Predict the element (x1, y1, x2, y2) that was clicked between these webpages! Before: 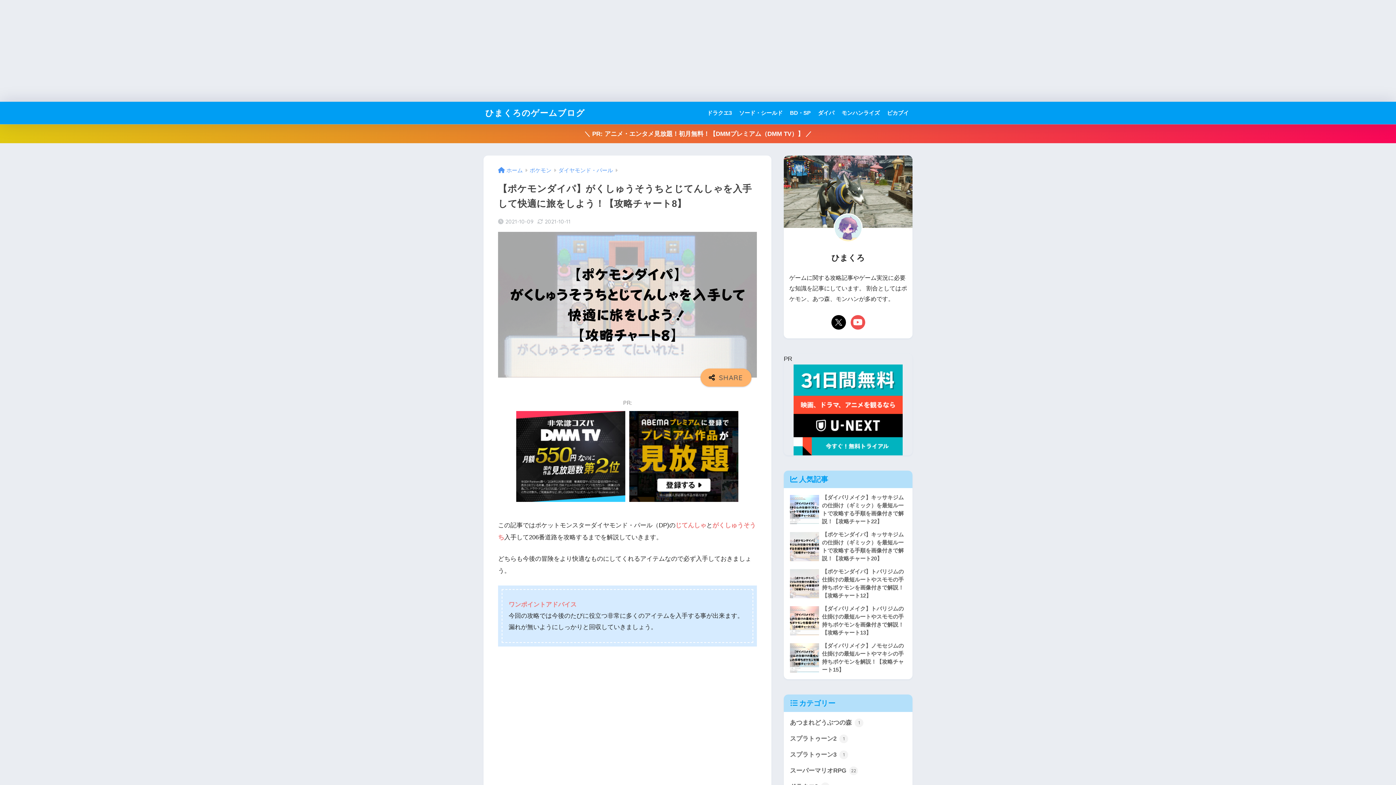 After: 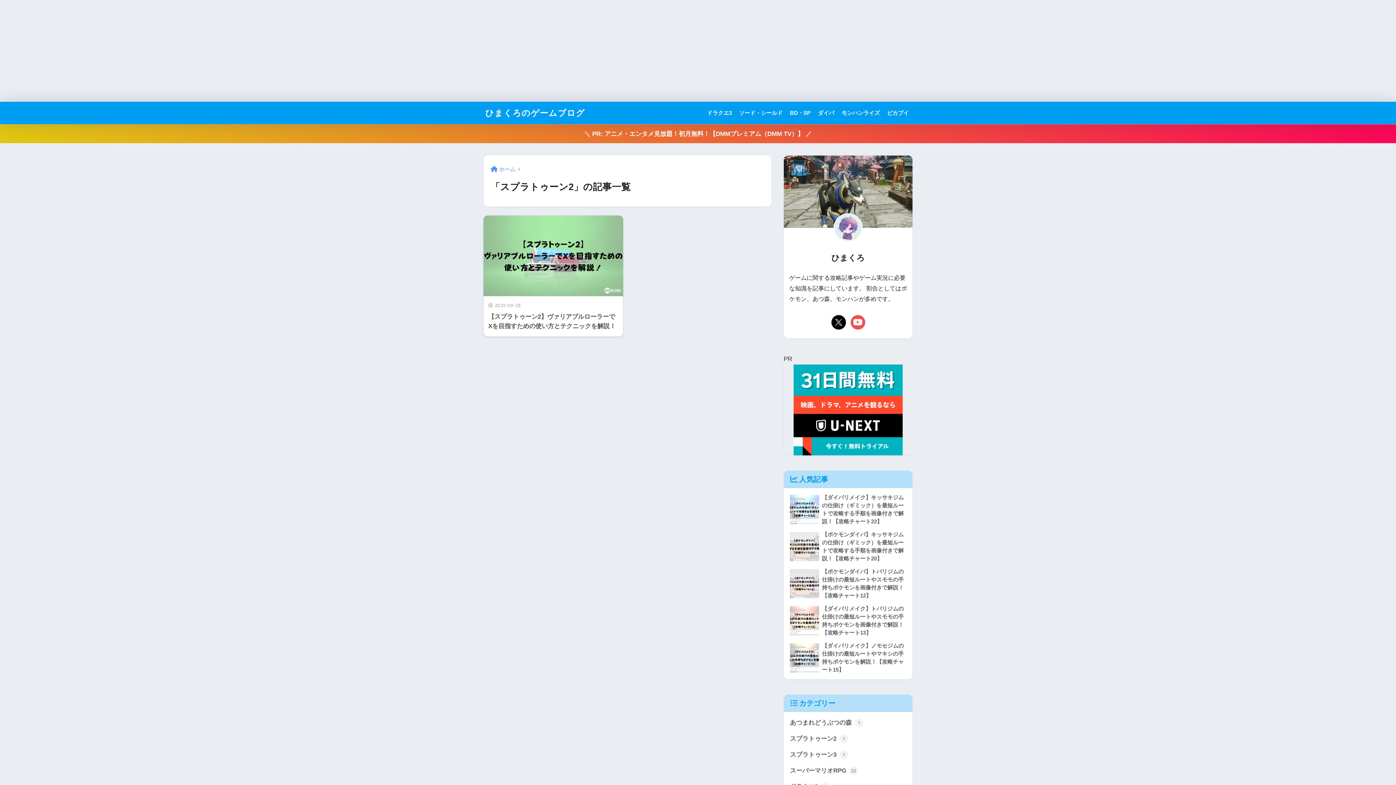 Action: bbox: (787, 731, 909, 747) label: スプラトゥーン2 1